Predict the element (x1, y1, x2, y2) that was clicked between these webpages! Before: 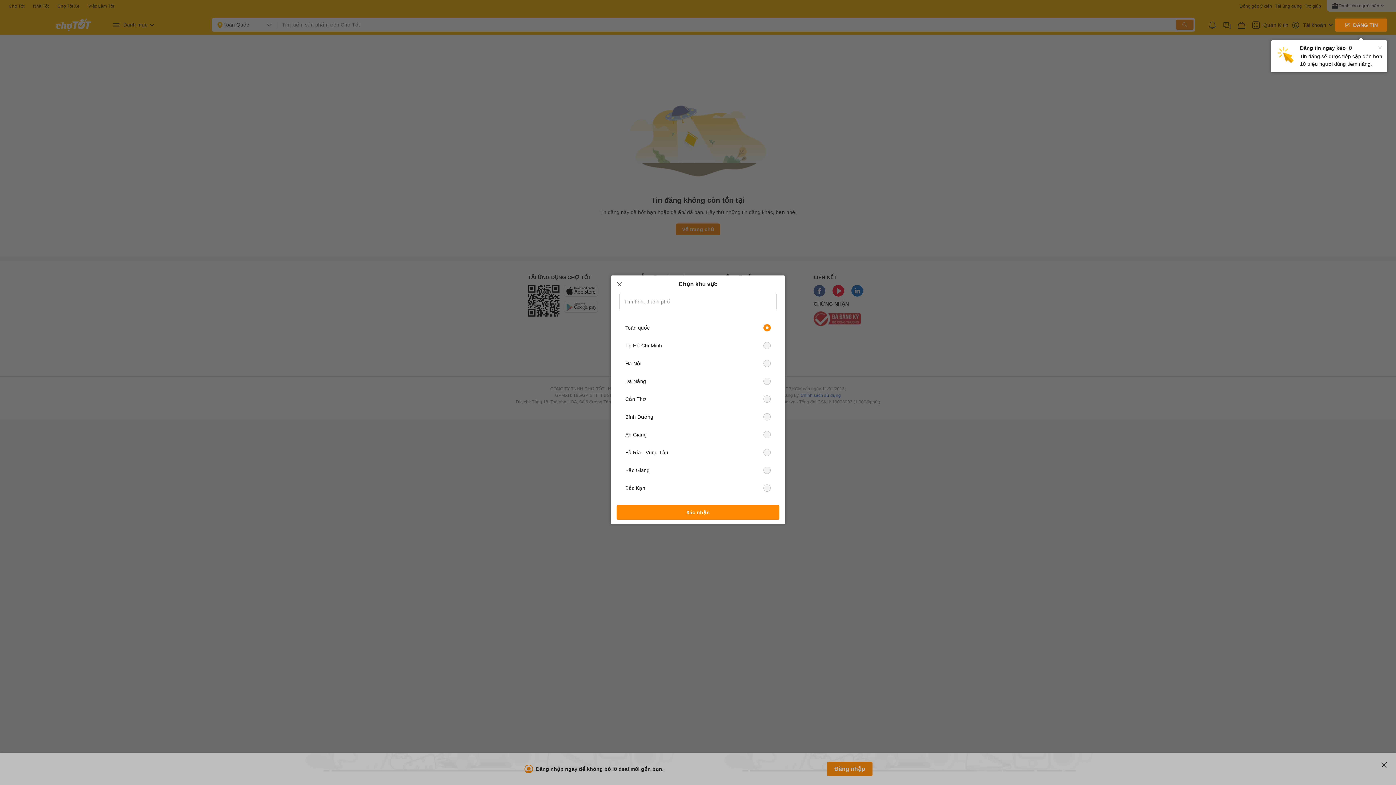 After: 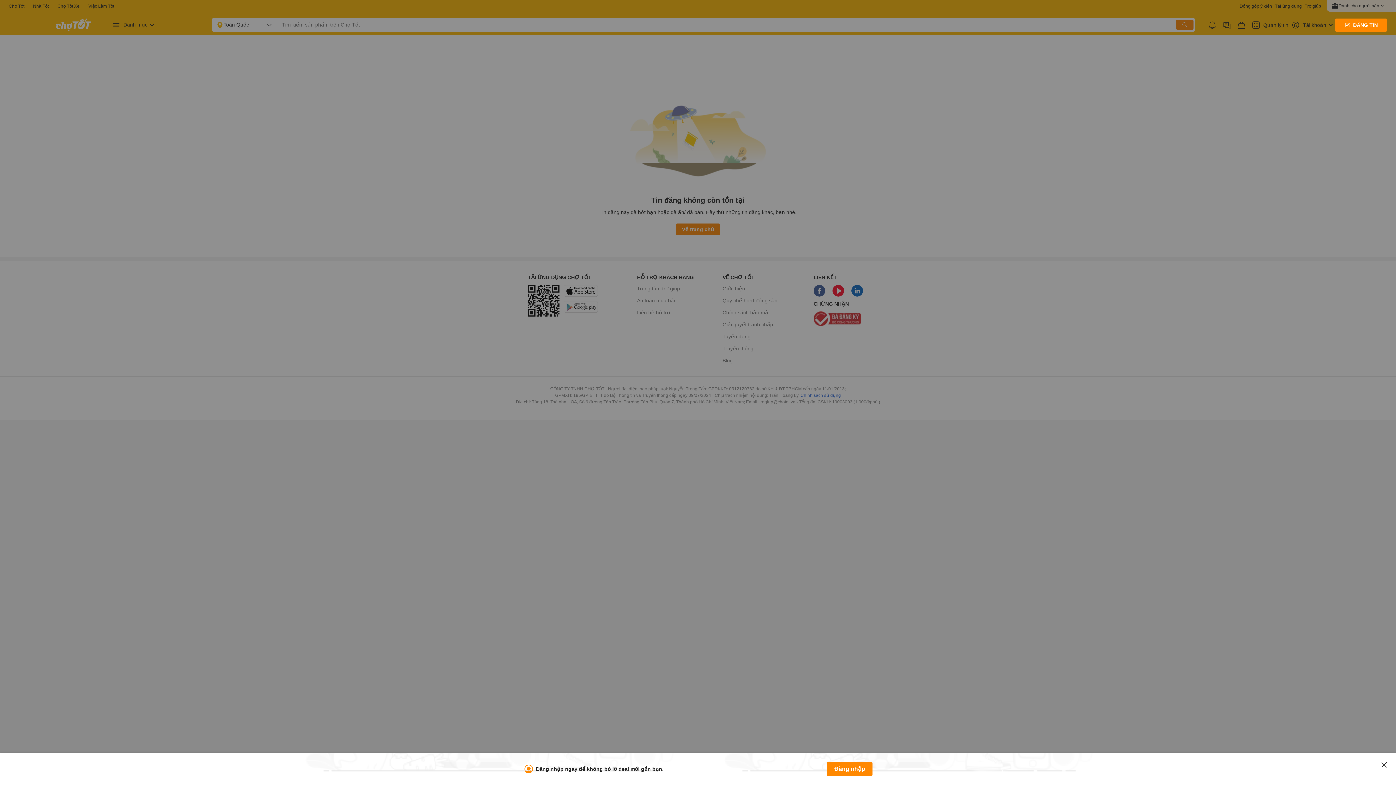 Action: bbox: (612, 277, 626, 291)